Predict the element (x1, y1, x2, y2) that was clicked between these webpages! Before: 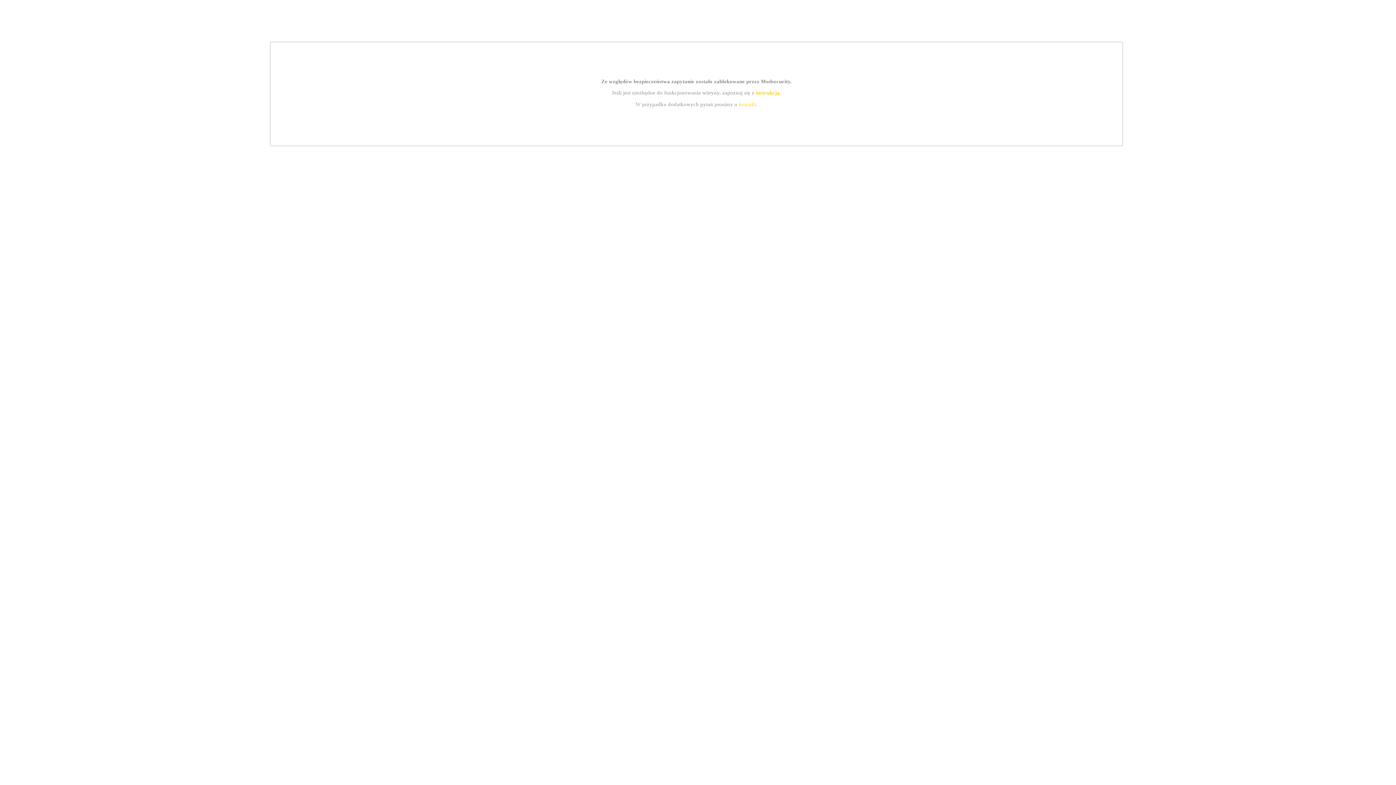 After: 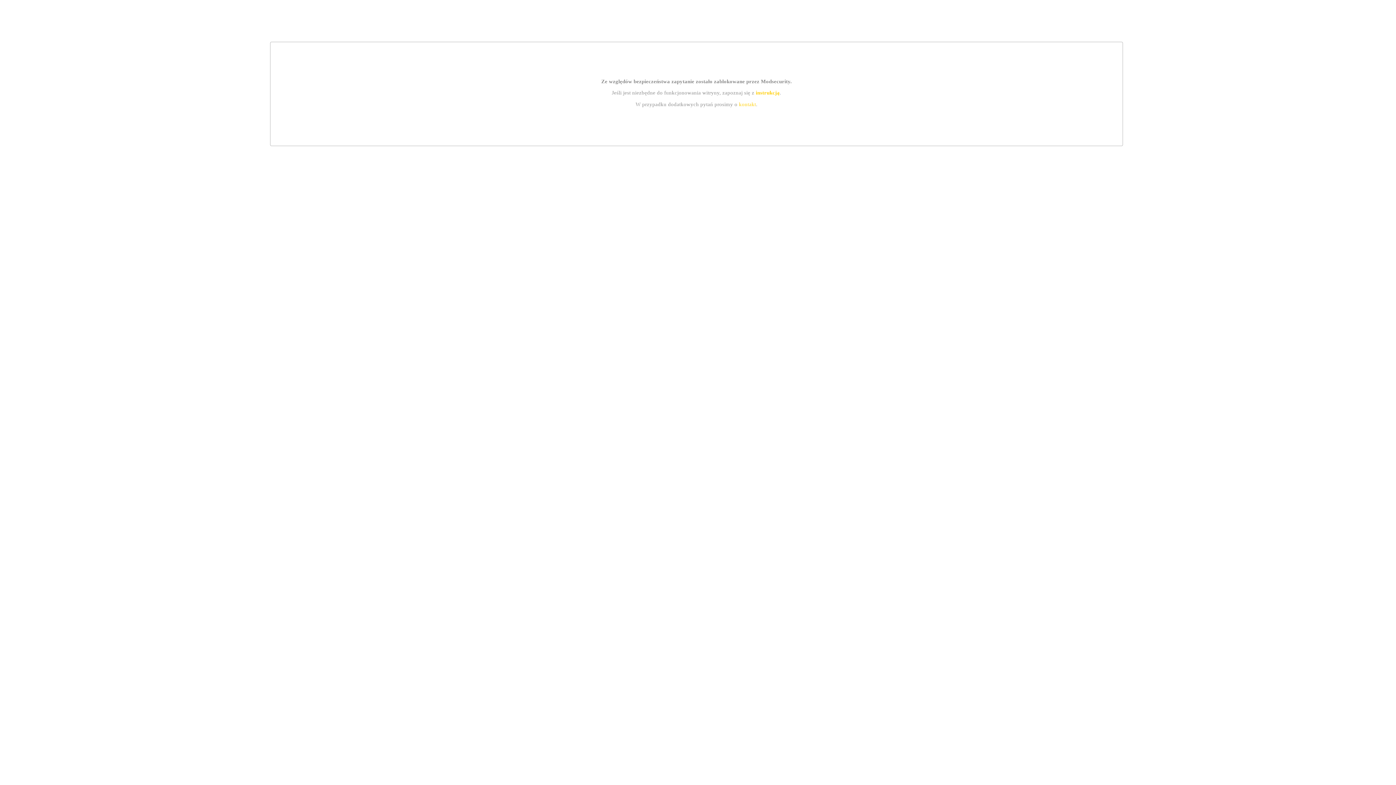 Action: bbox: (755, 89, 779, 95) label: instrukcją